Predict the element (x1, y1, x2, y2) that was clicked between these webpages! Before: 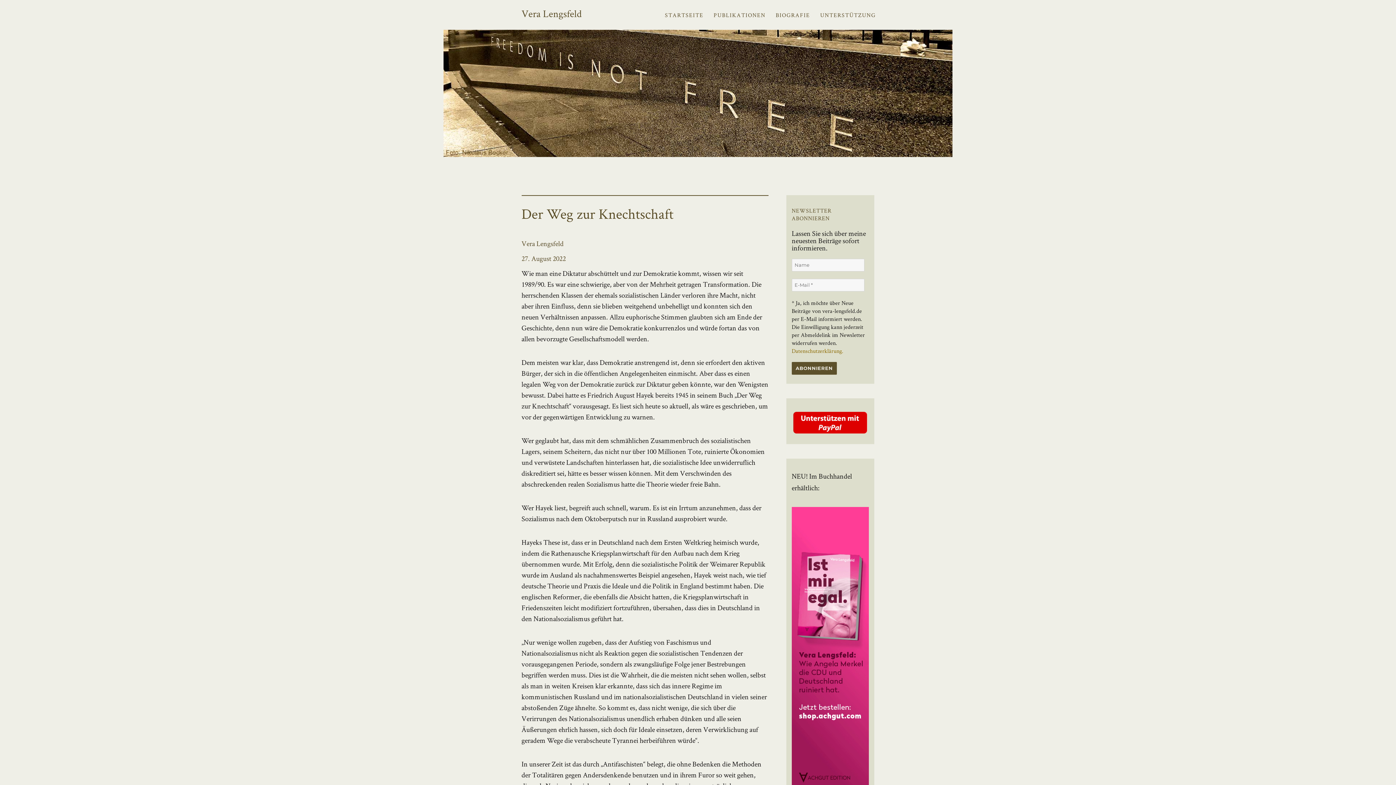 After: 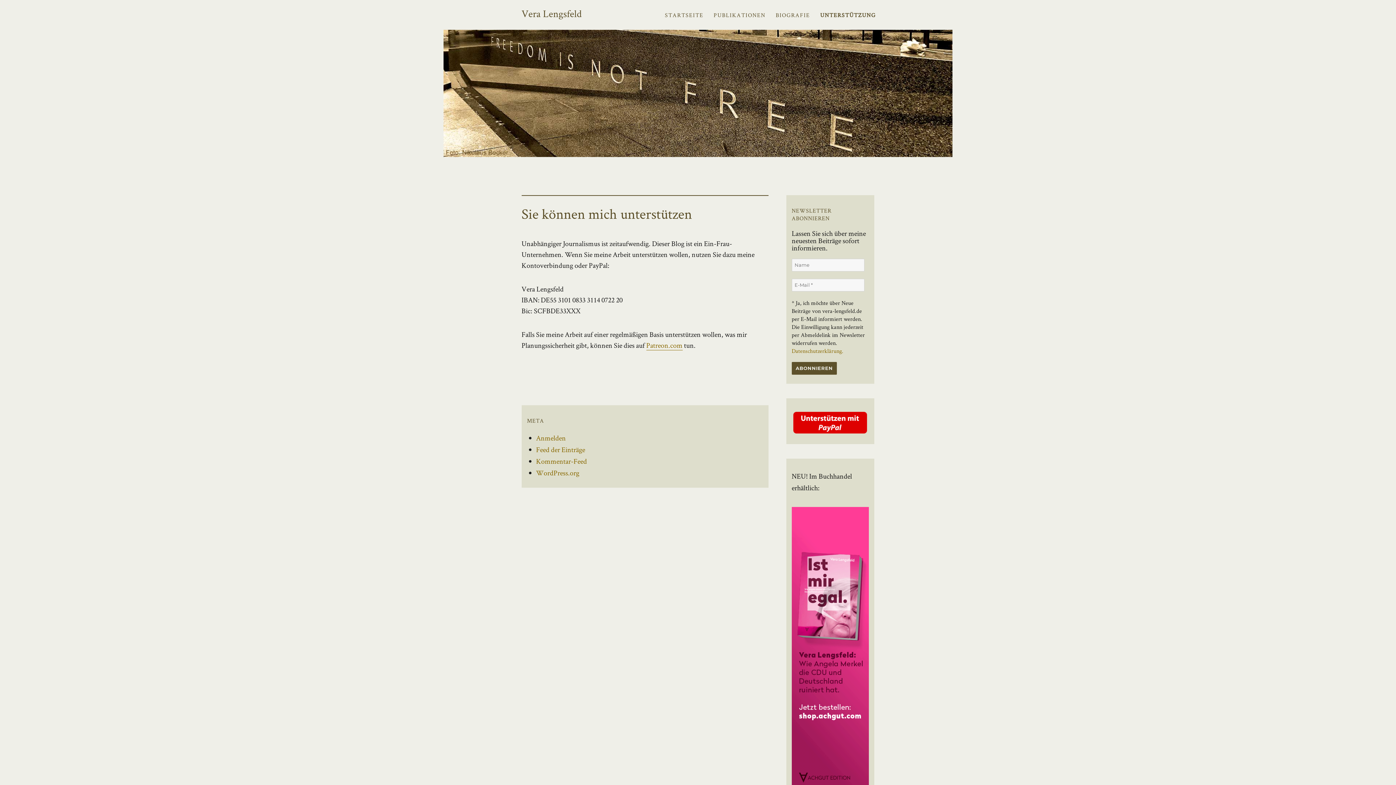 Action: label: UNTERSTÜTZUNG bbox: (815, 7, 881, 22)